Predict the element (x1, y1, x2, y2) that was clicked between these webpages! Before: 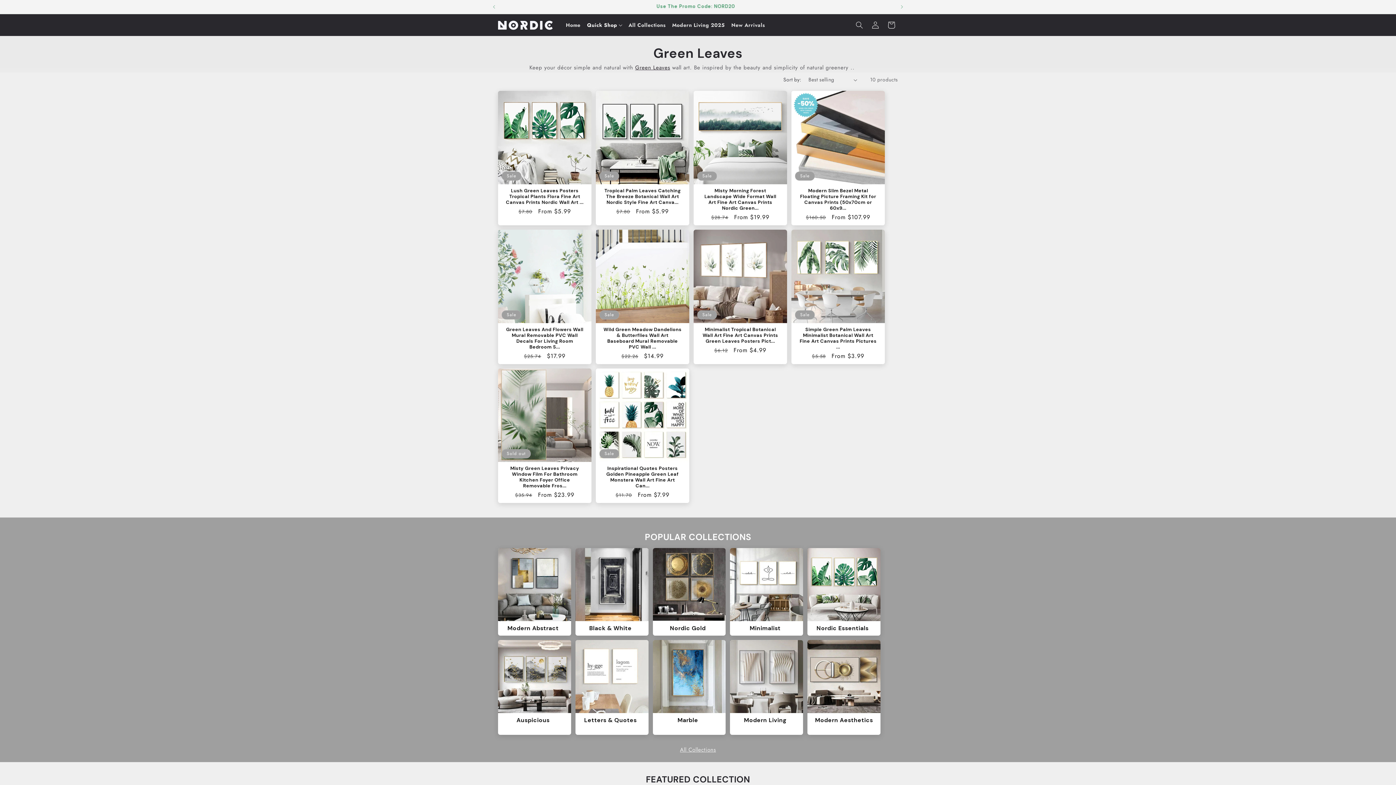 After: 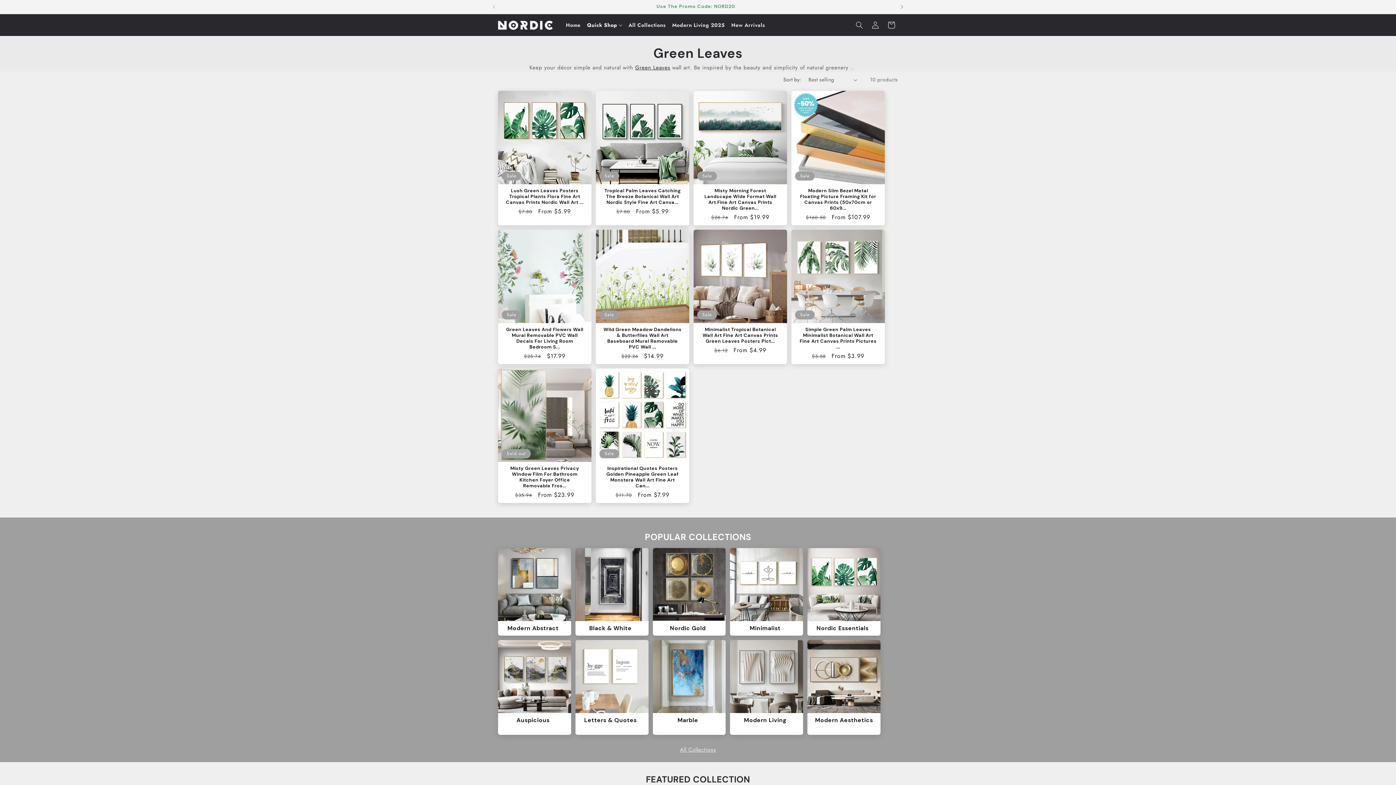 Action: bbox: (894, 0, 910, 13) label: Next announcement